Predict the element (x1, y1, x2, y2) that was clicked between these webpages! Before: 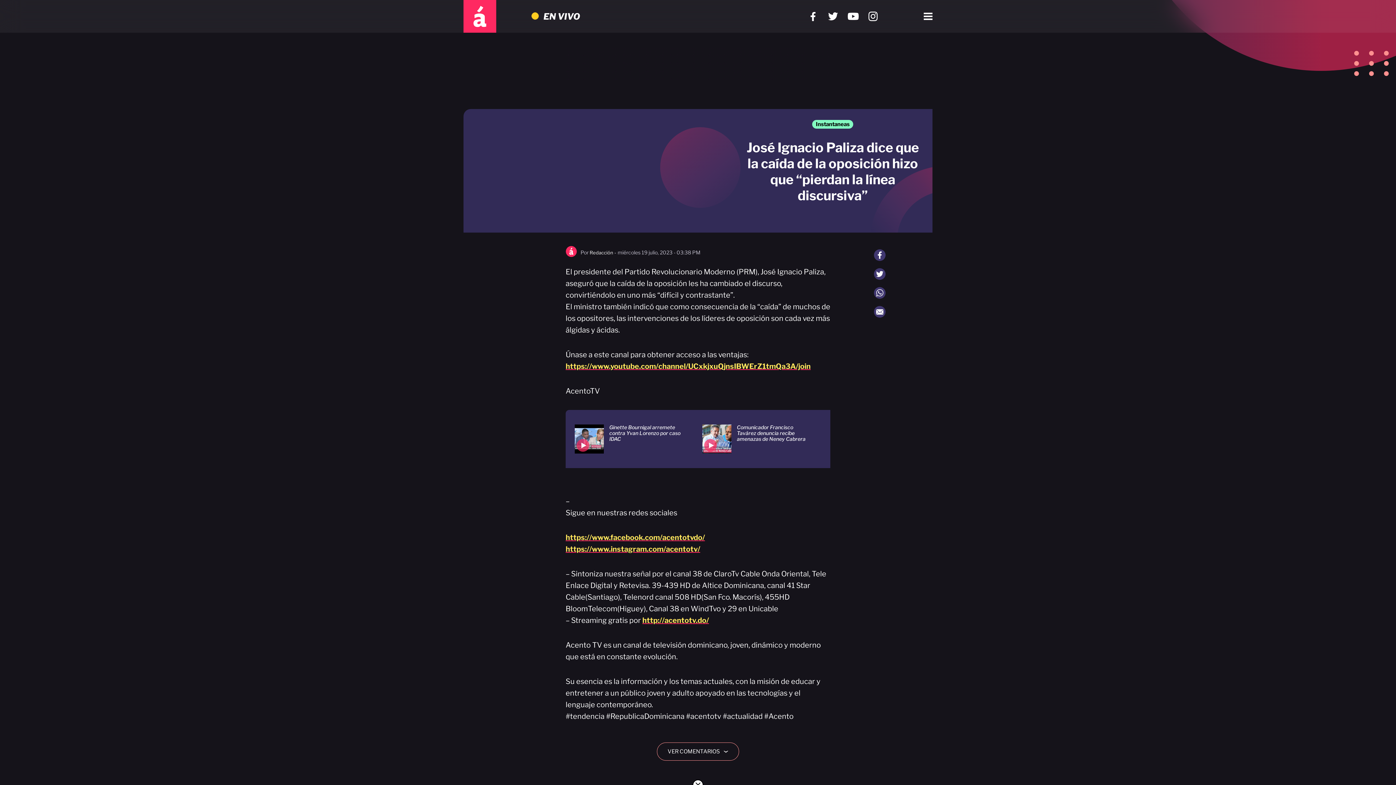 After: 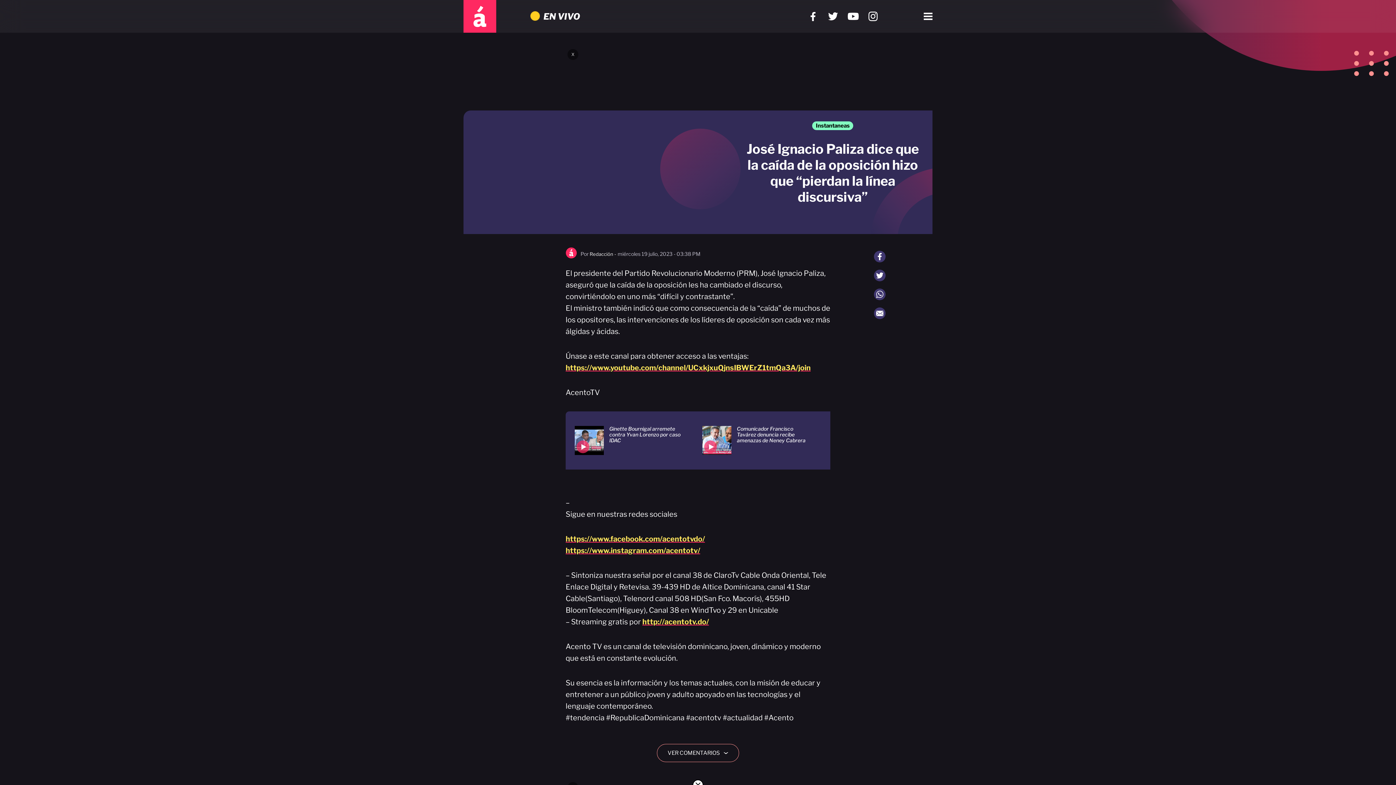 Action: bbox: (846, 10, 859, 22)